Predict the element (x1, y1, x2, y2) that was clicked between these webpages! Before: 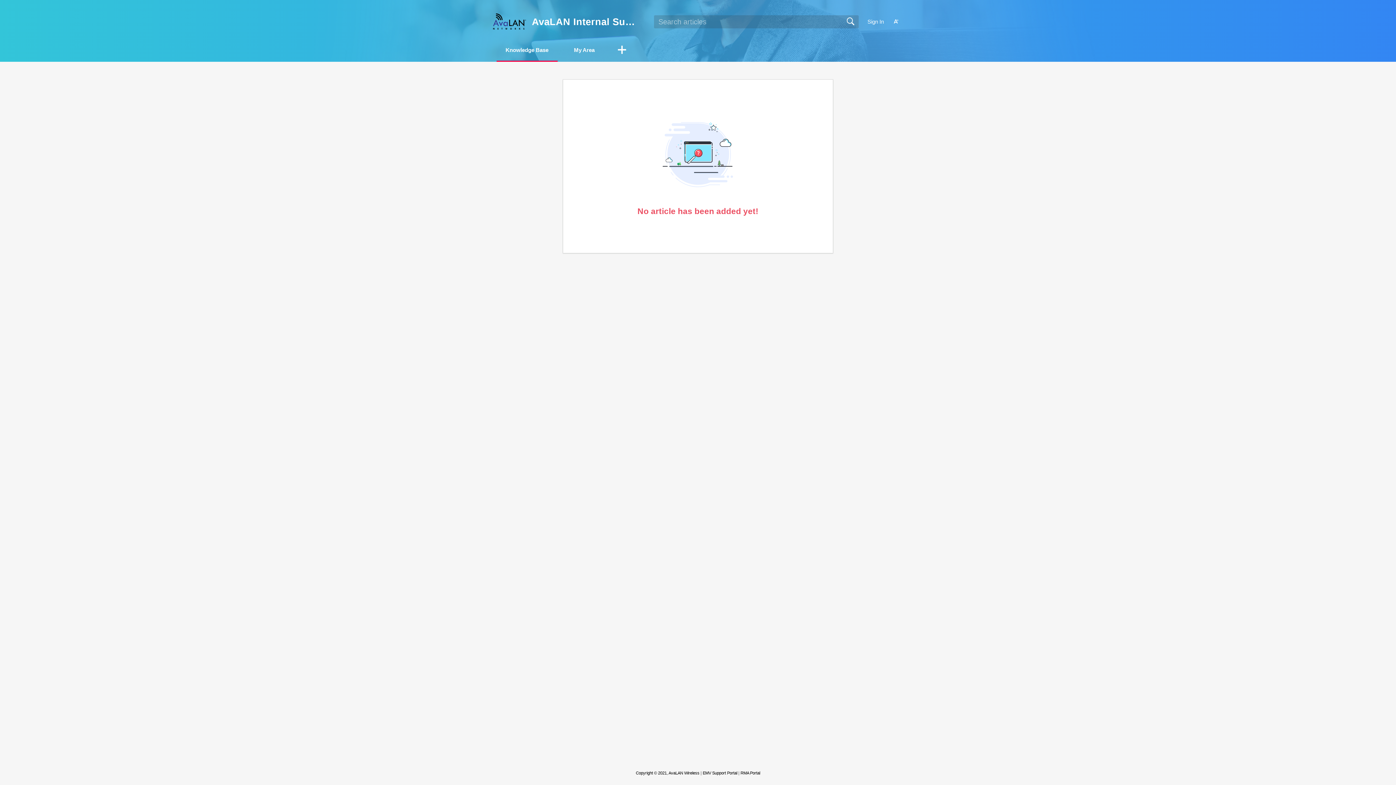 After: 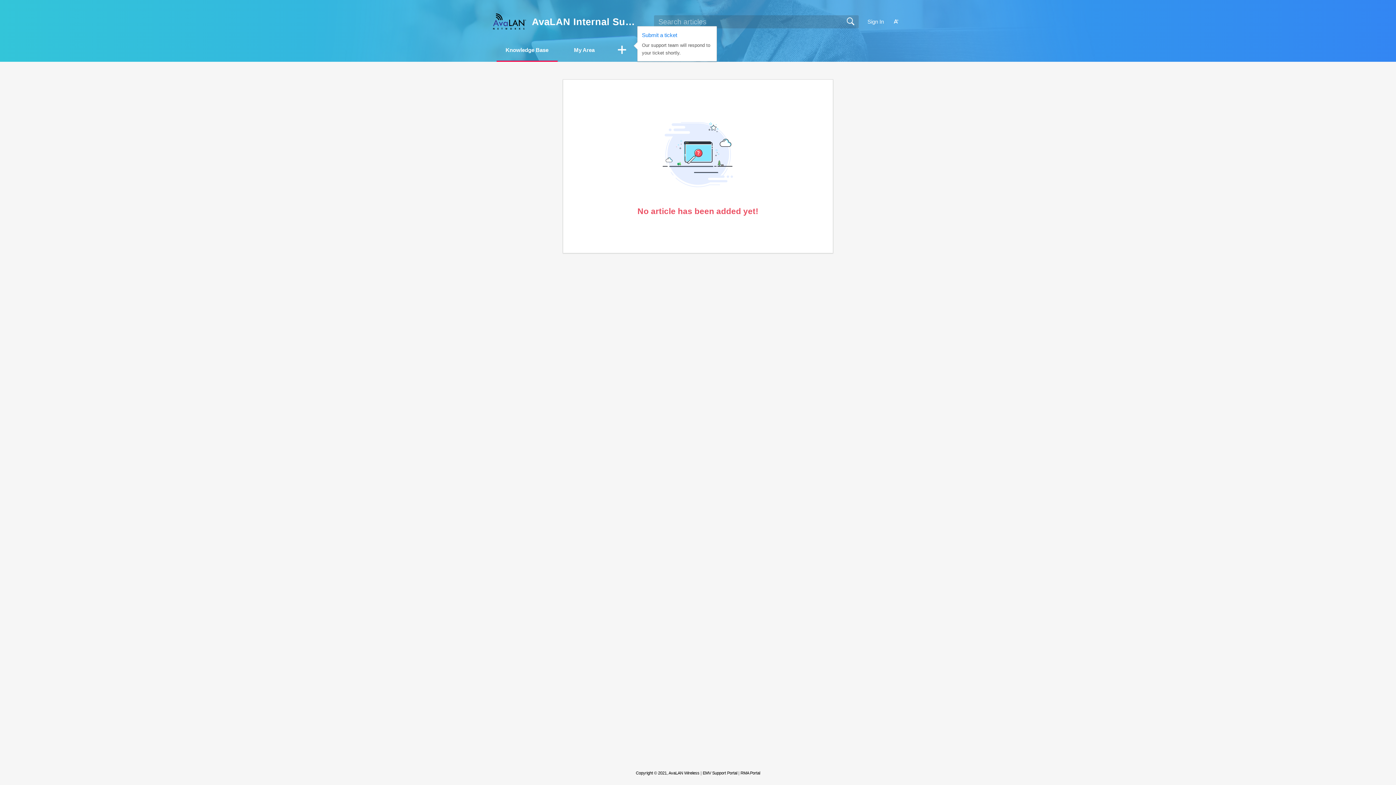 Action: bbox: (611, 43, 632, 57) label: More